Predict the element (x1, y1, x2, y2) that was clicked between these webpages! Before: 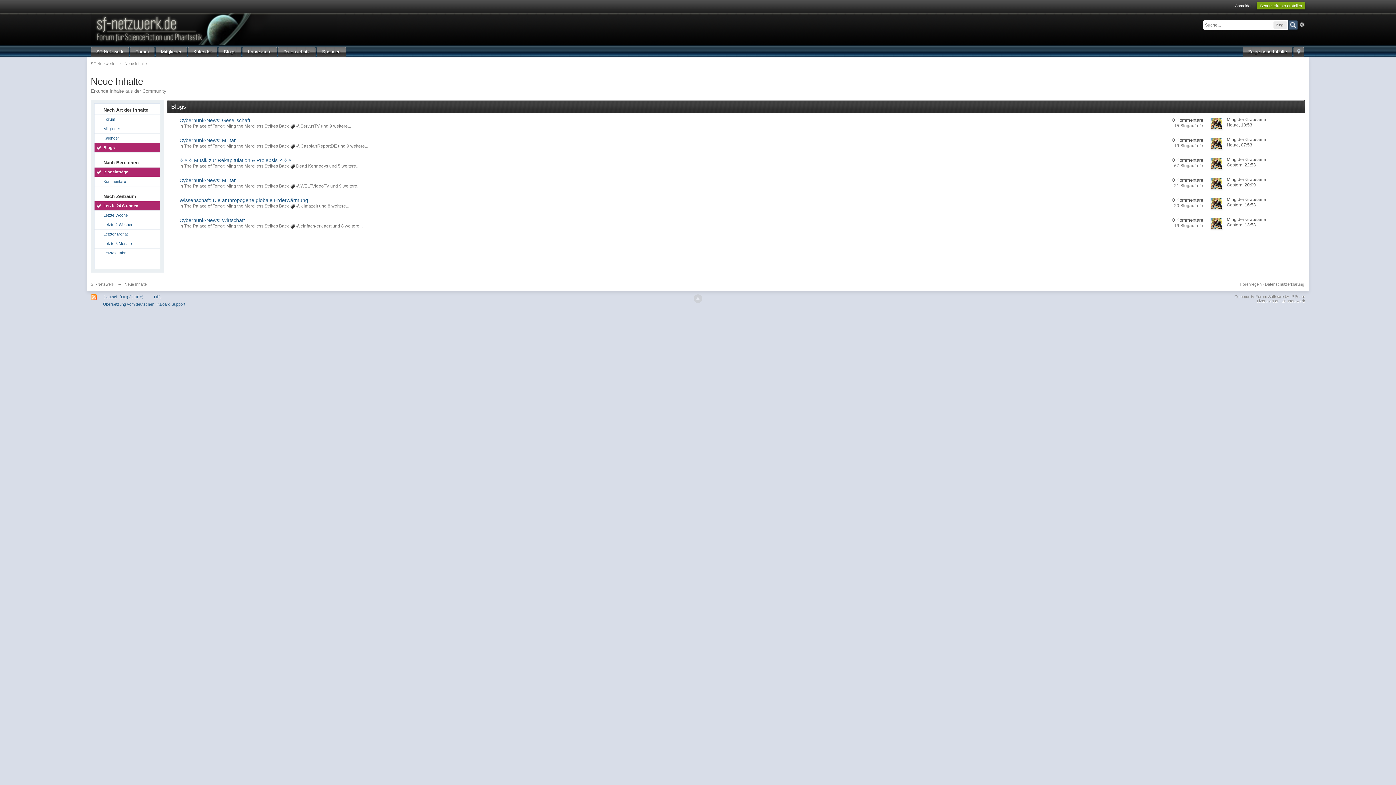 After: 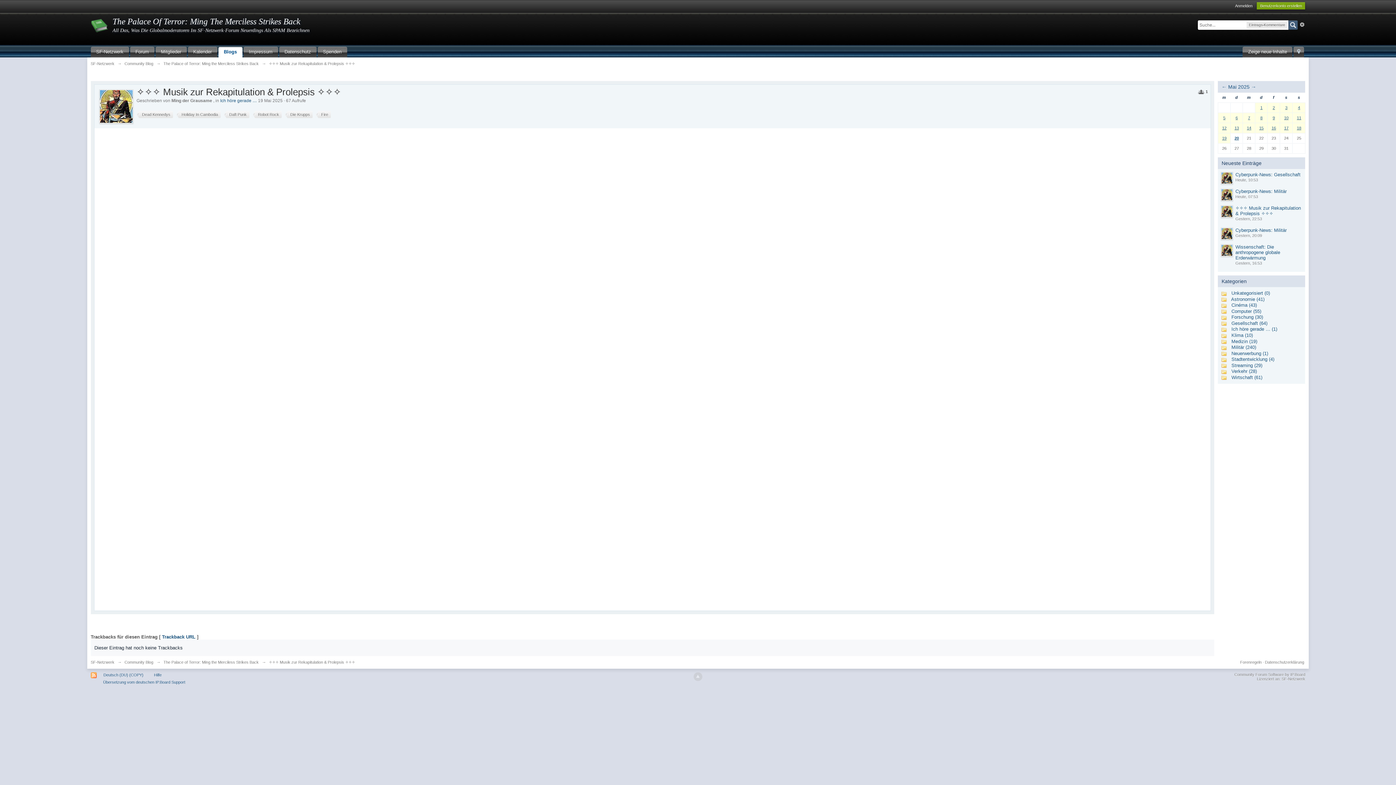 Action: label: ✧✧✧ Musik zur Rekapitulation & Prolepsis ✧✧✧ bbox: (179, 157, 292, 163)